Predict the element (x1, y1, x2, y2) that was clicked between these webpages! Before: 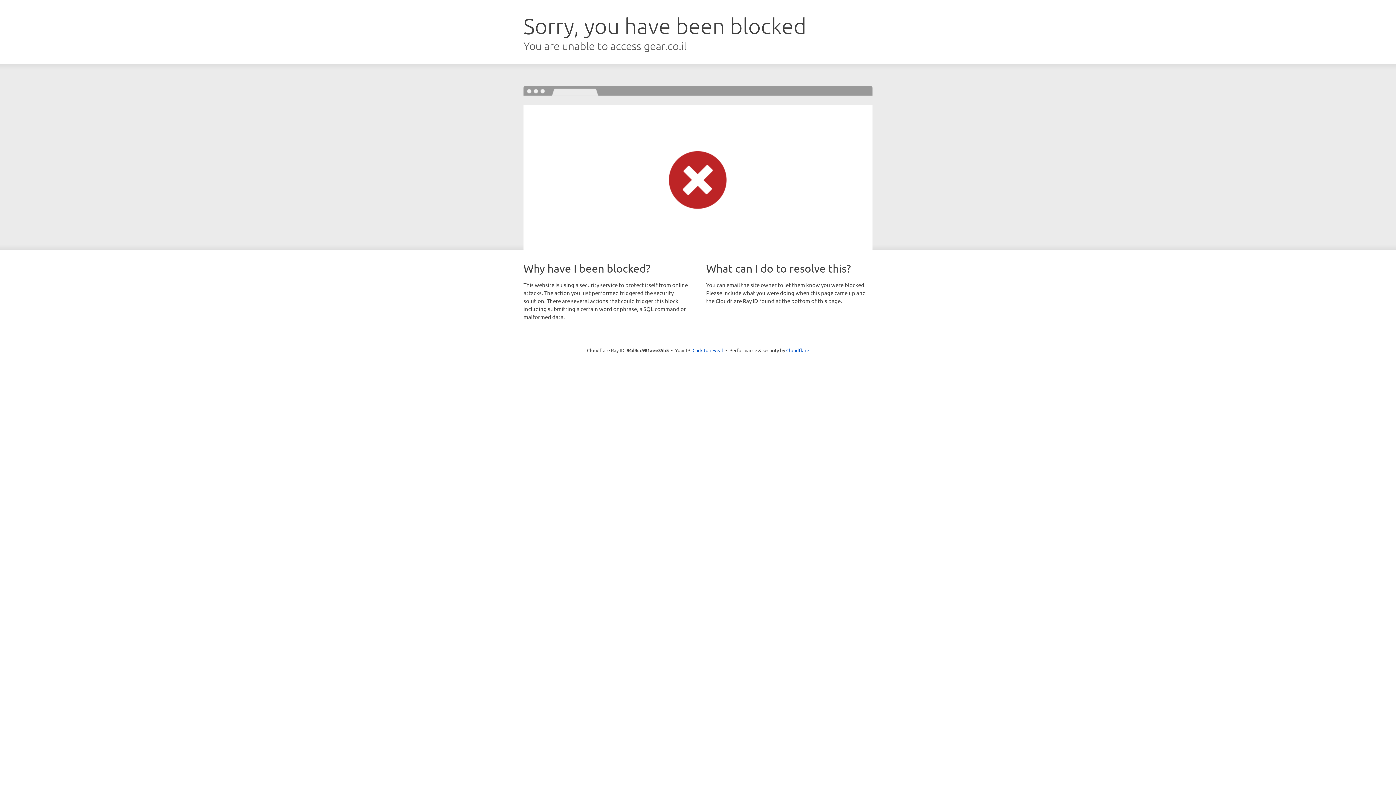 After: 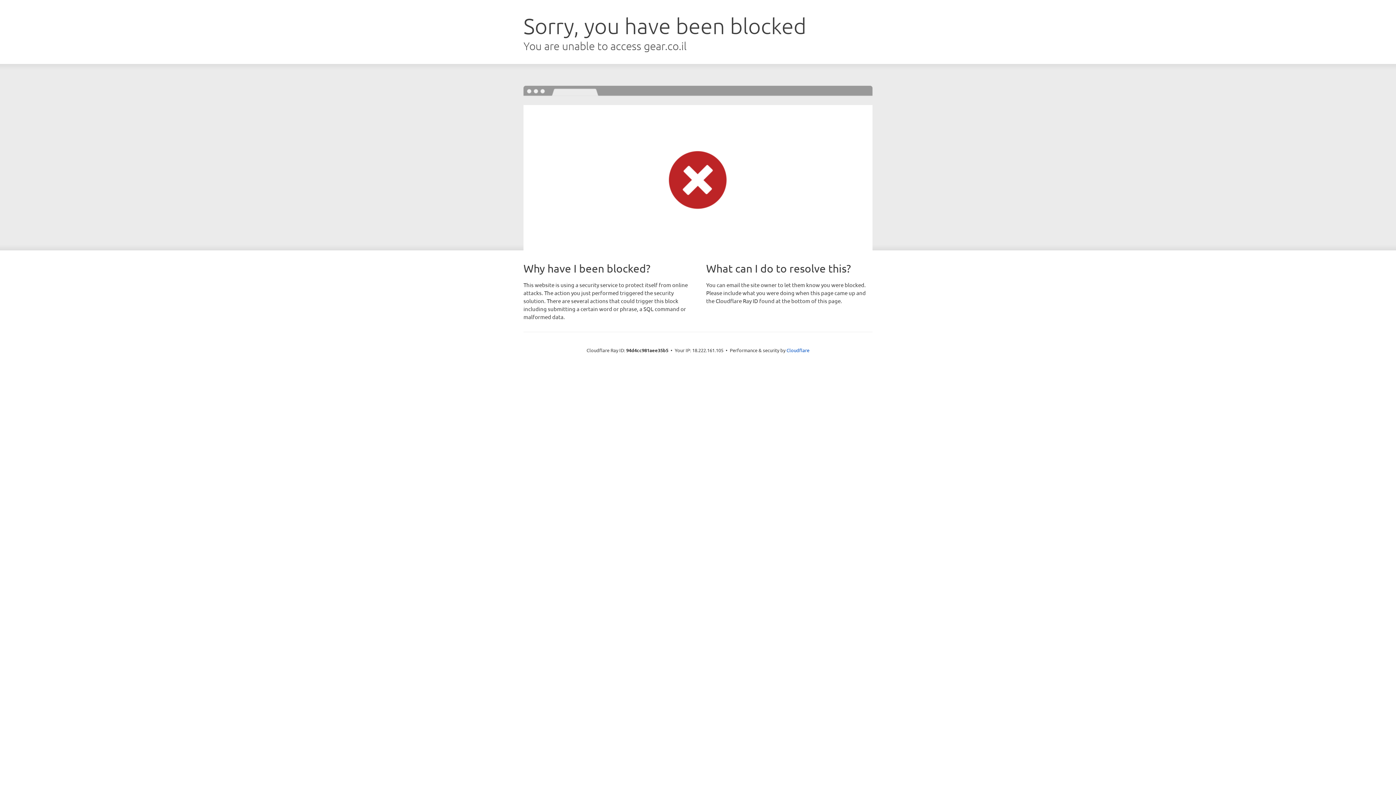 Action: bbox: (692, 346, 723, 353) label: Click to reveal